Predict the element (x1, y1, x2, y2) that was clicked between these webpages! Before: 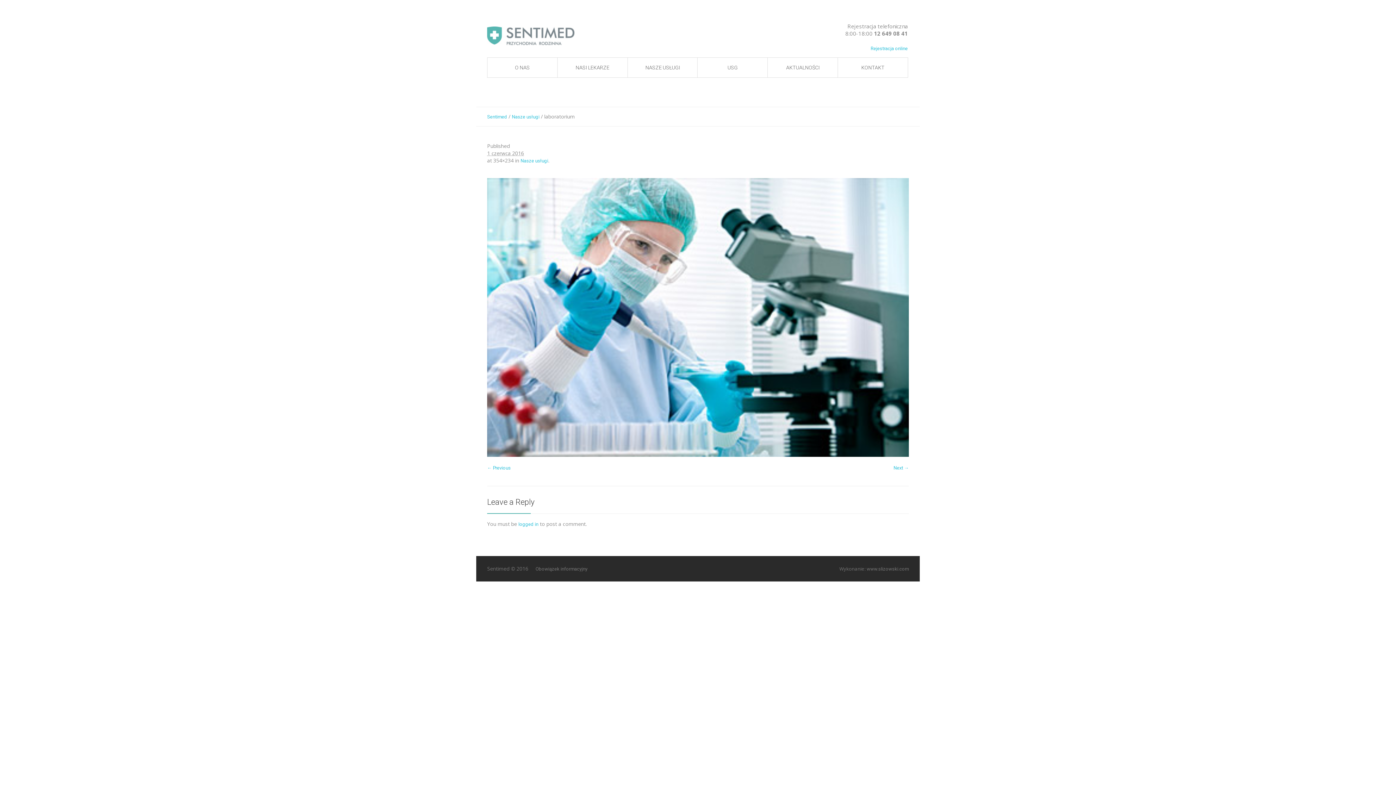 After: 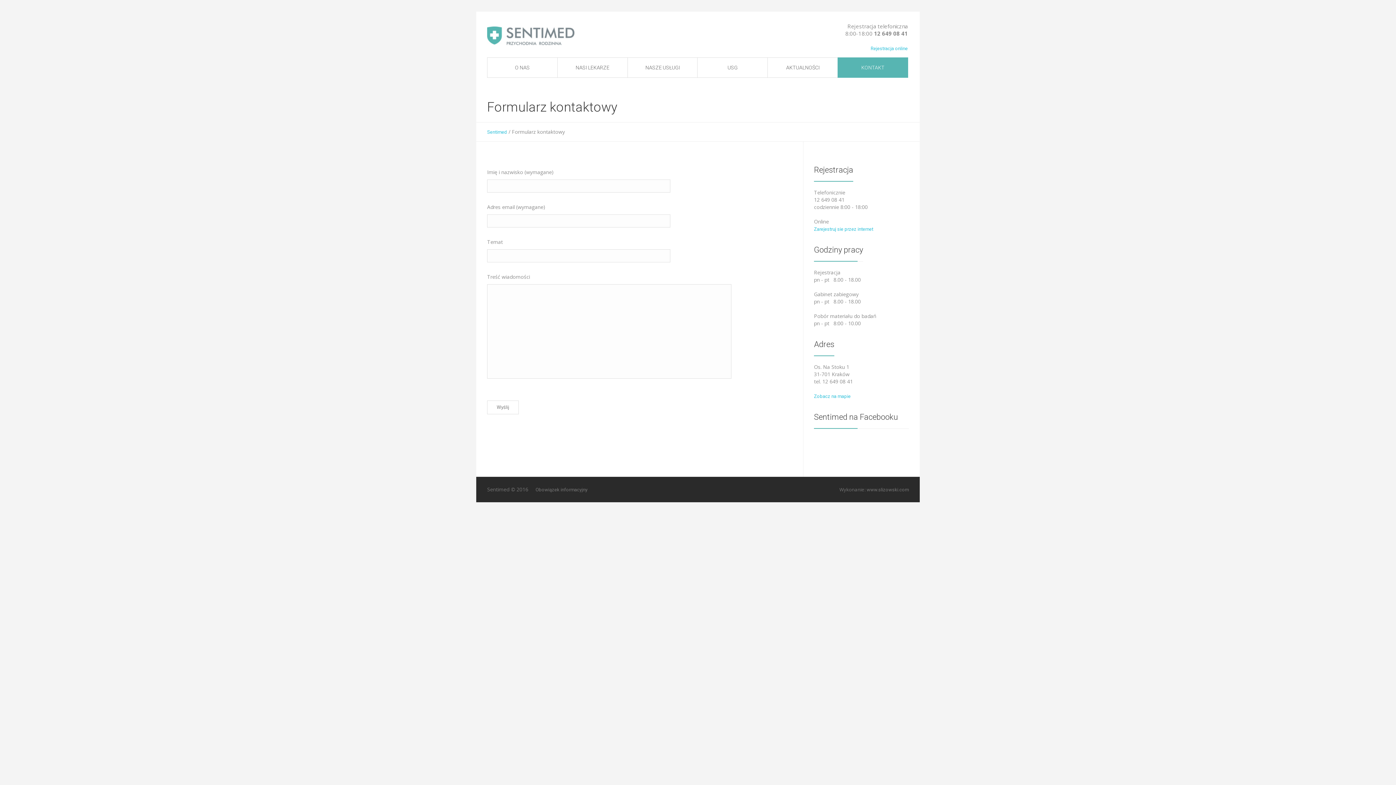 Action: bbox: (837, 57, 908, 77) label: KONTAKT